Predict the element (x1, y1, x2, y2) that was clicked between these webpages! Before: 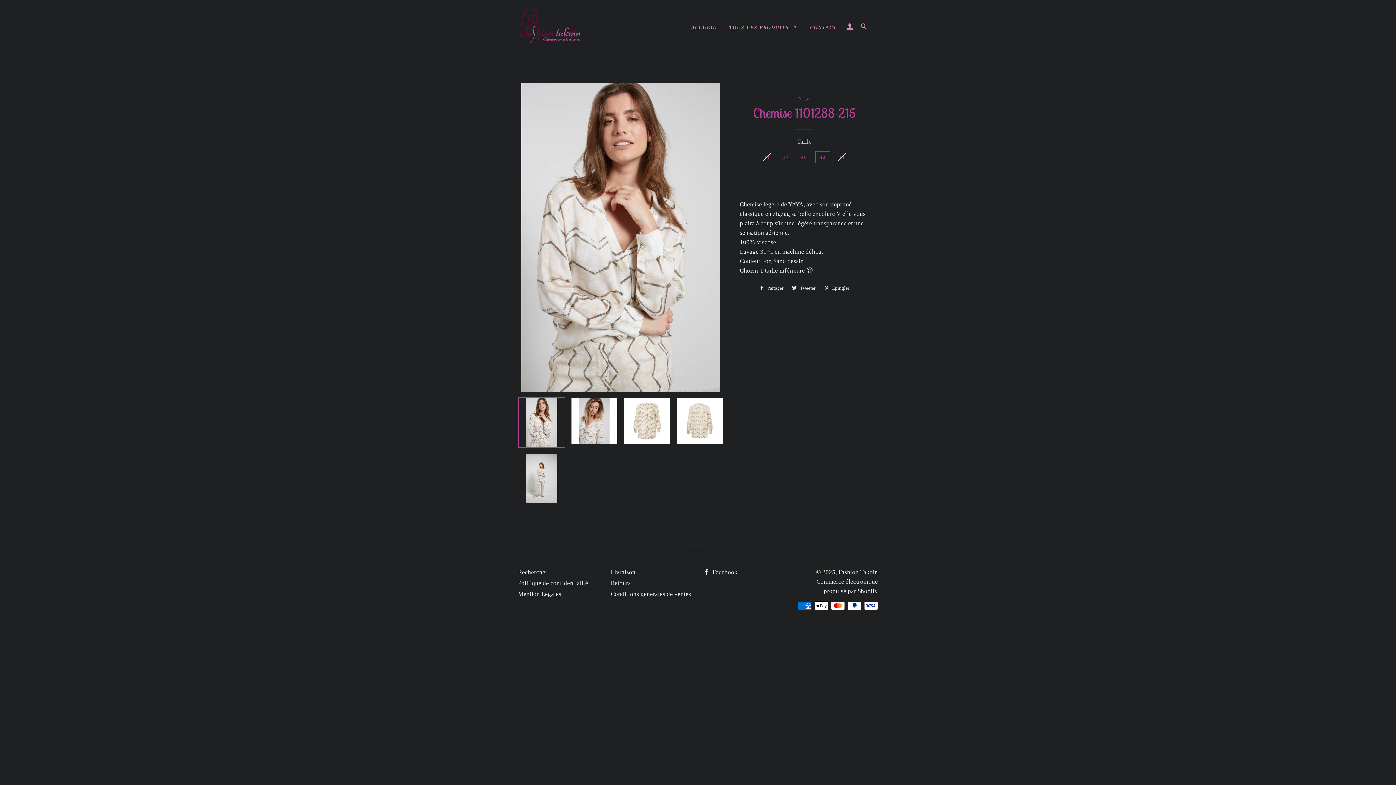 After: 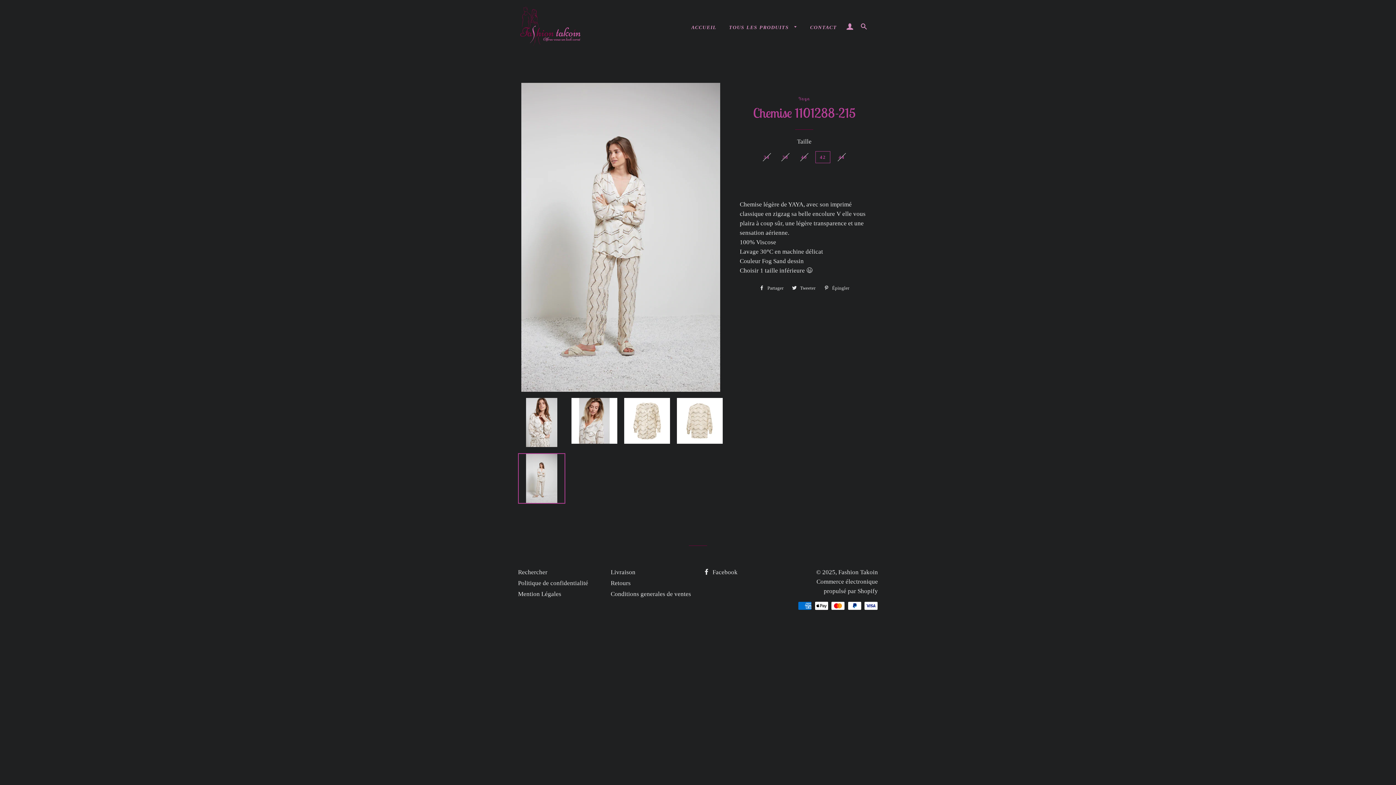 Action: bbox: (518, 453, 565, 503)